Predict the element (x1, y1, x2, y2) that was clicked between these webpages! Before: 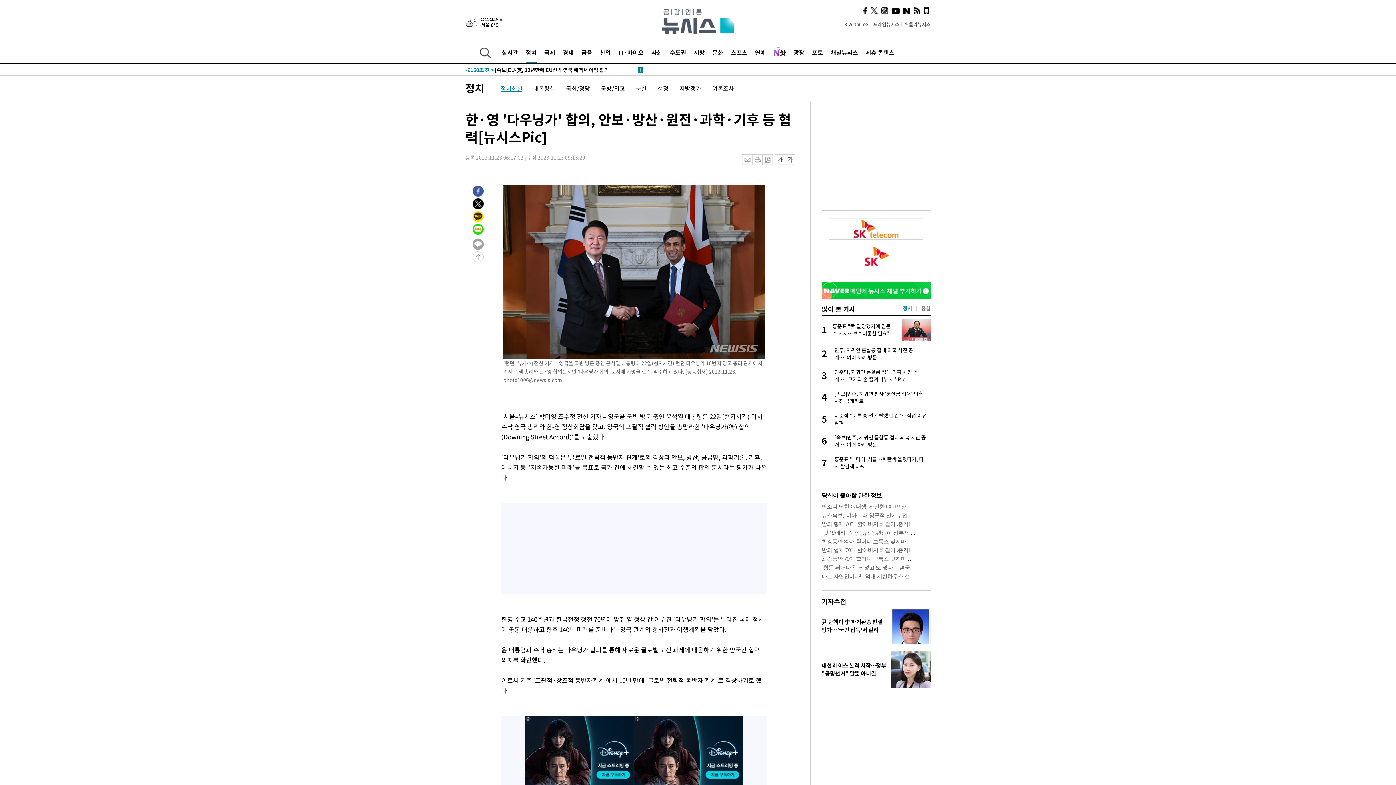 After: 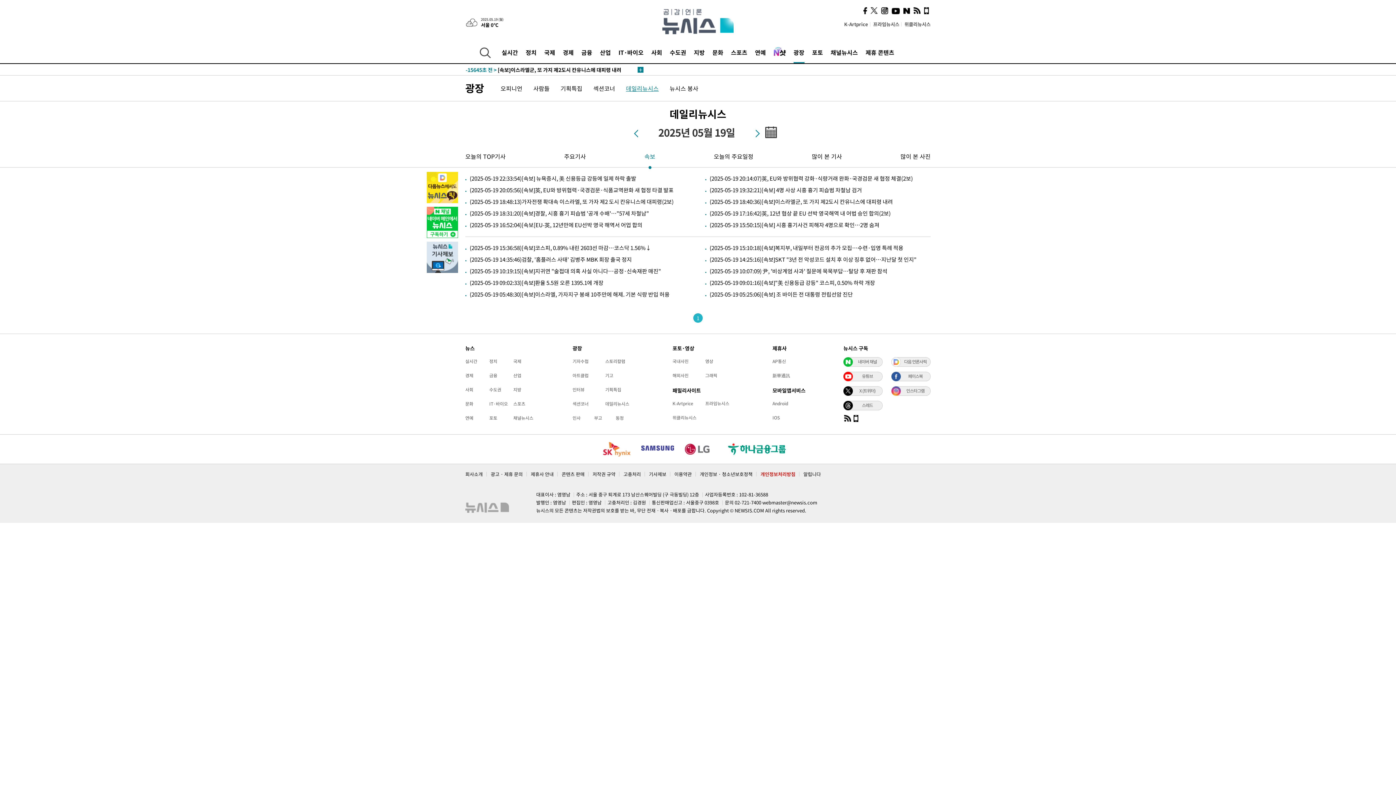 Action: bbox: (637, 66, 643, 73)